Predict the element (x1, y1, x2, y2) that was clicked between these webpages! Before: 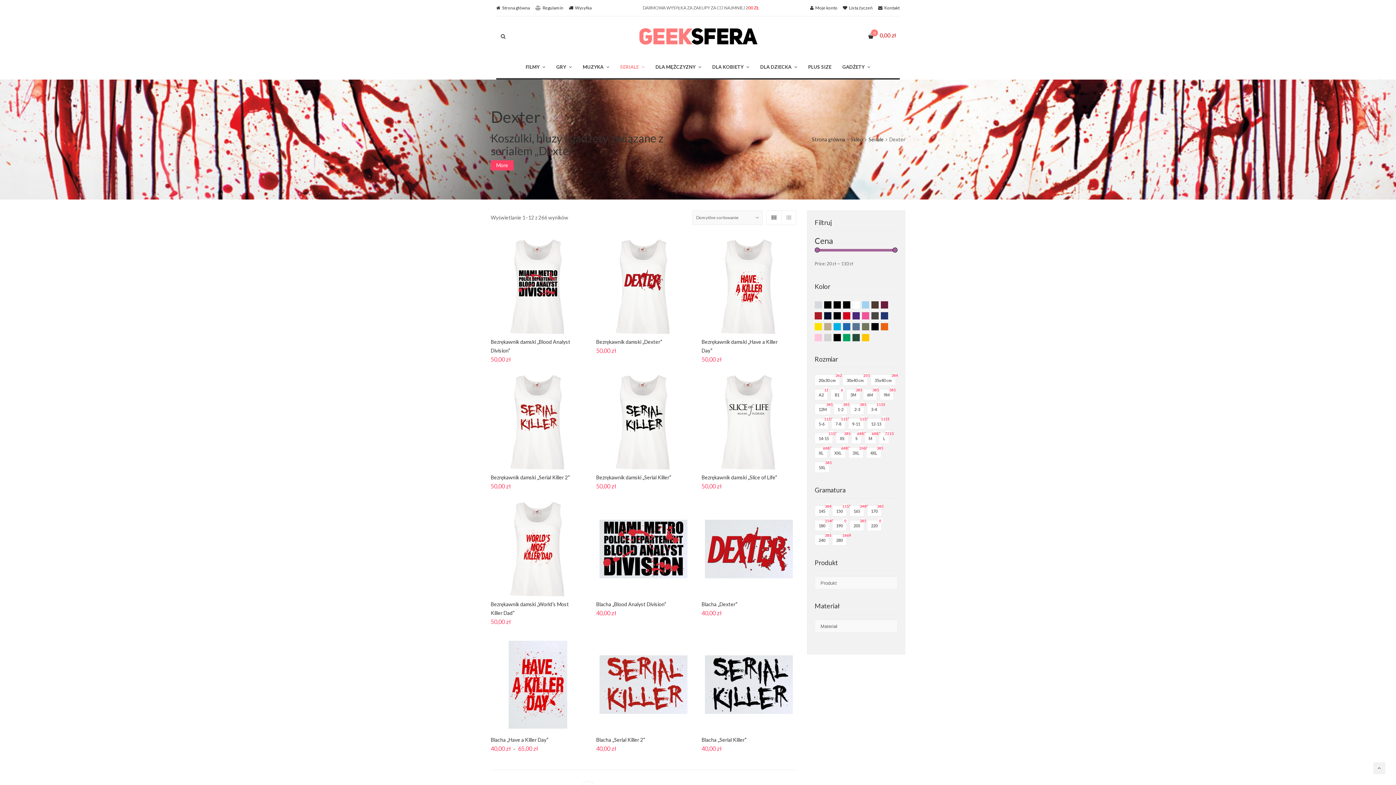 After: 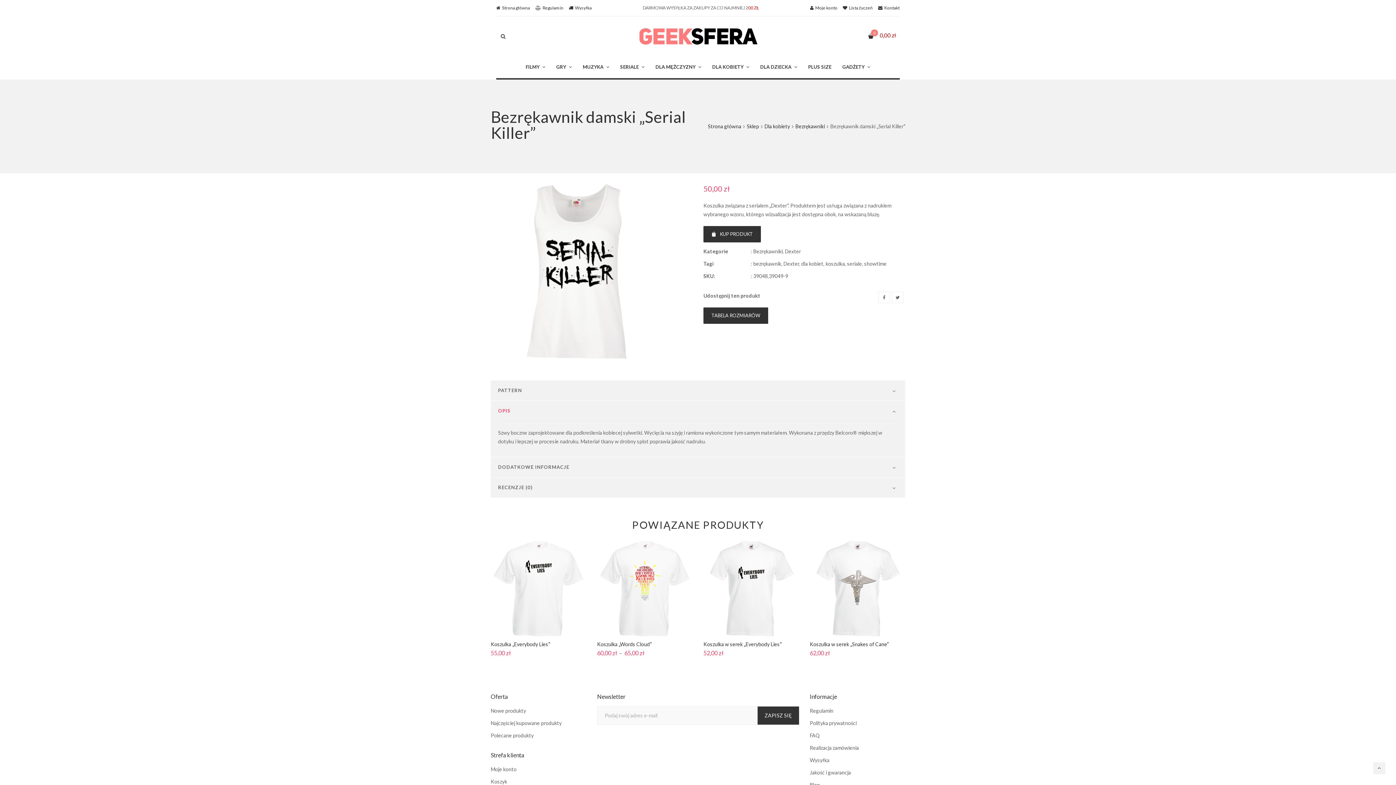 Action: label: Bezrękawnik damski „Serial Killer” bbox: (596, 474, 671, 480)